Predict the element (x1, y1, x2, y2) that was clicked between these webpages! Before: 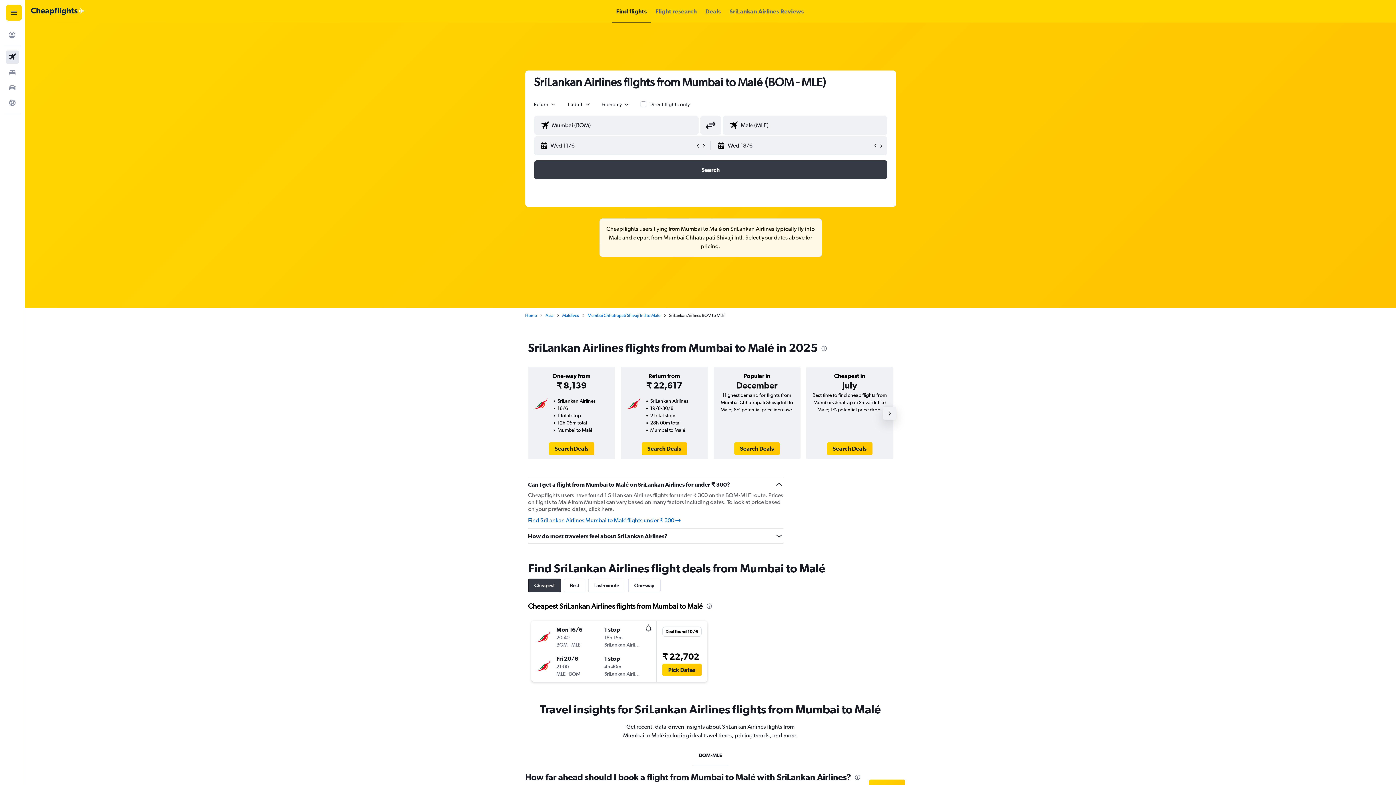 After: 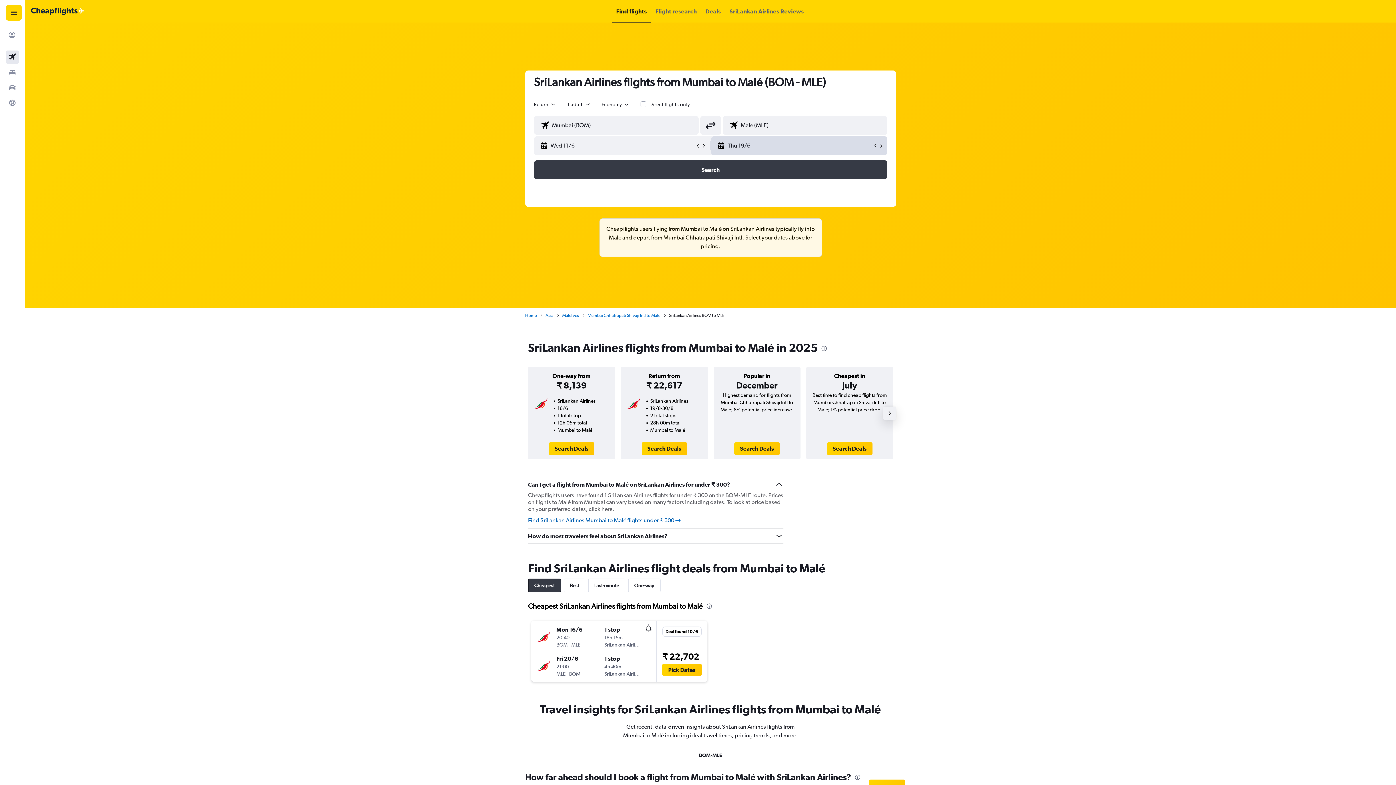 Action: bbox: (878, 142, 884, 148)